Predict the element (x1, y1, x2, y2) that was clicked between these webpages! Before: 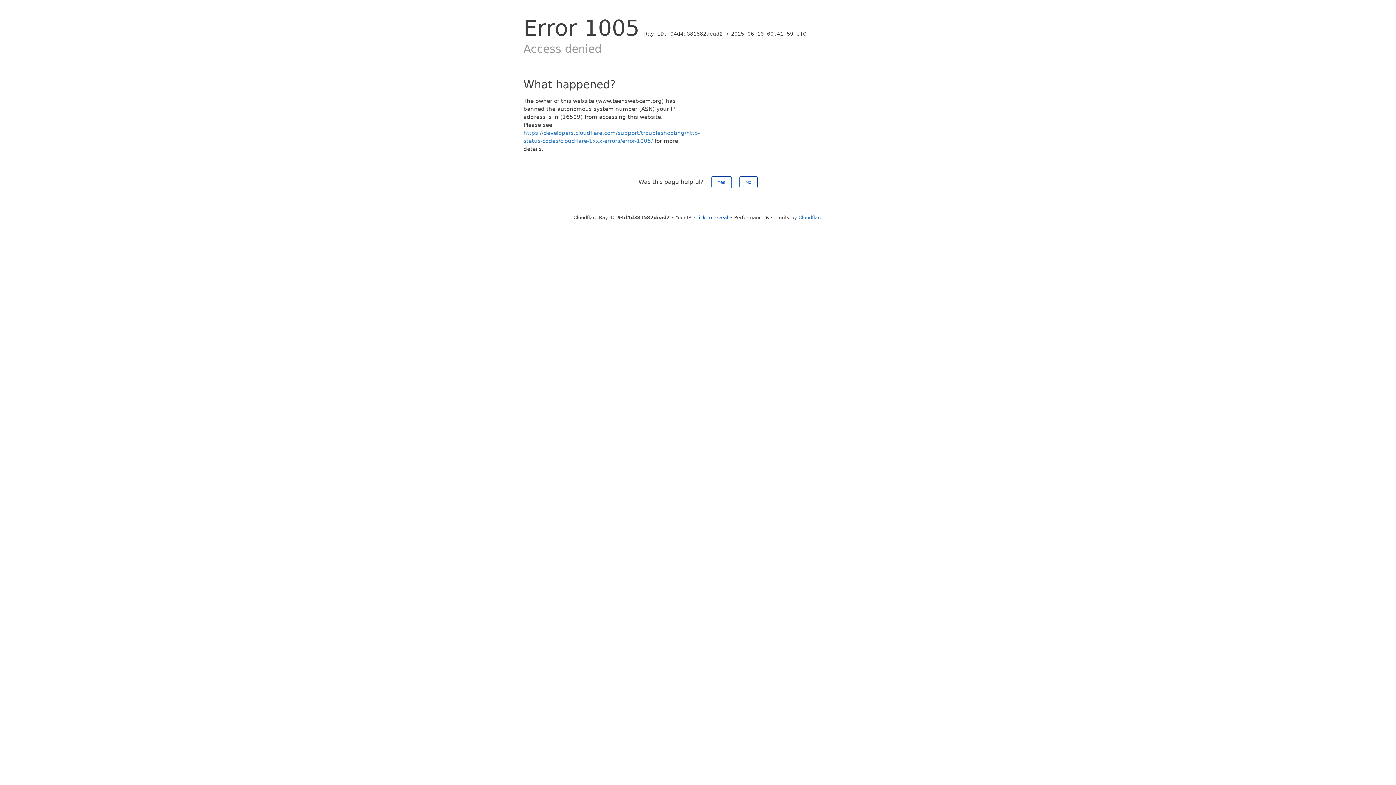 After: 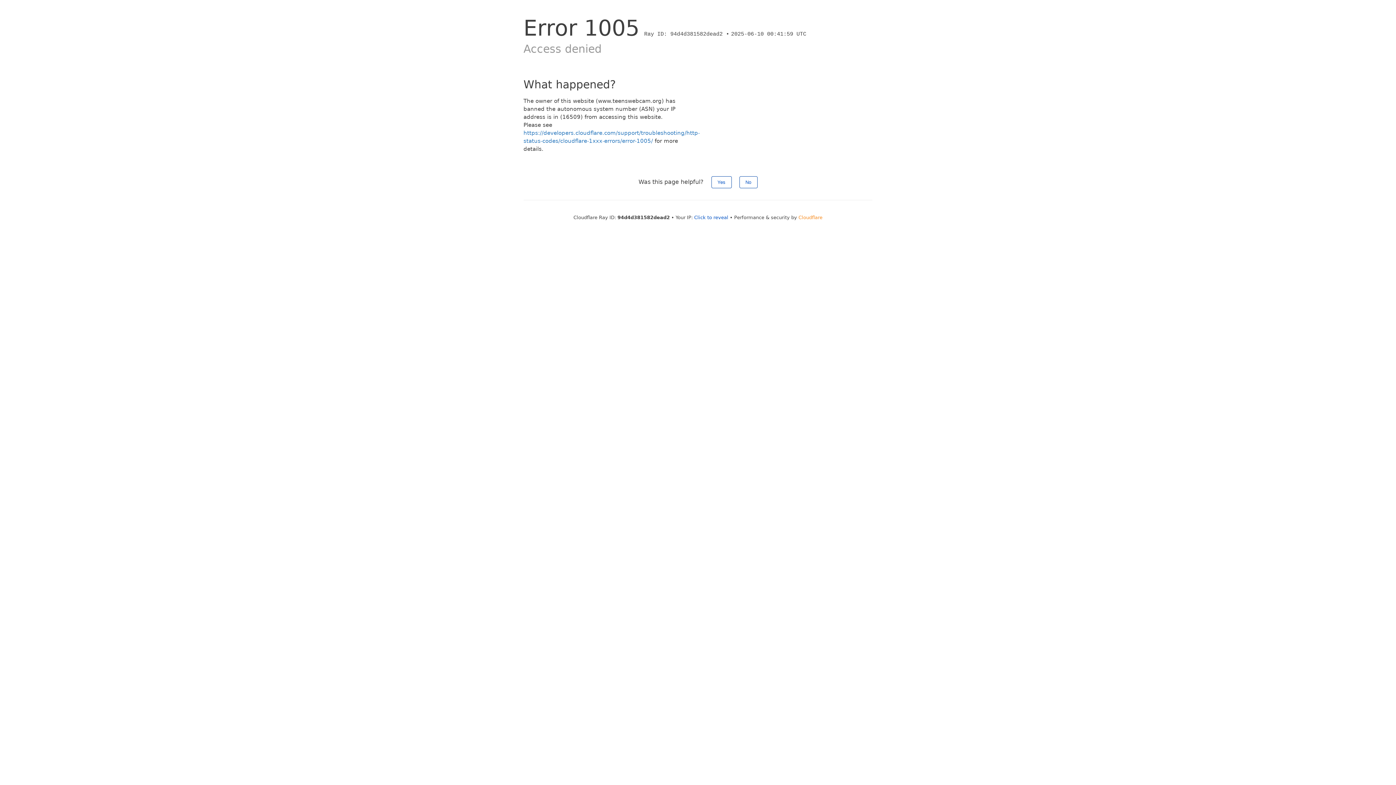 Action: bbox: (798, 214, 822, 220) label: Cloudflare